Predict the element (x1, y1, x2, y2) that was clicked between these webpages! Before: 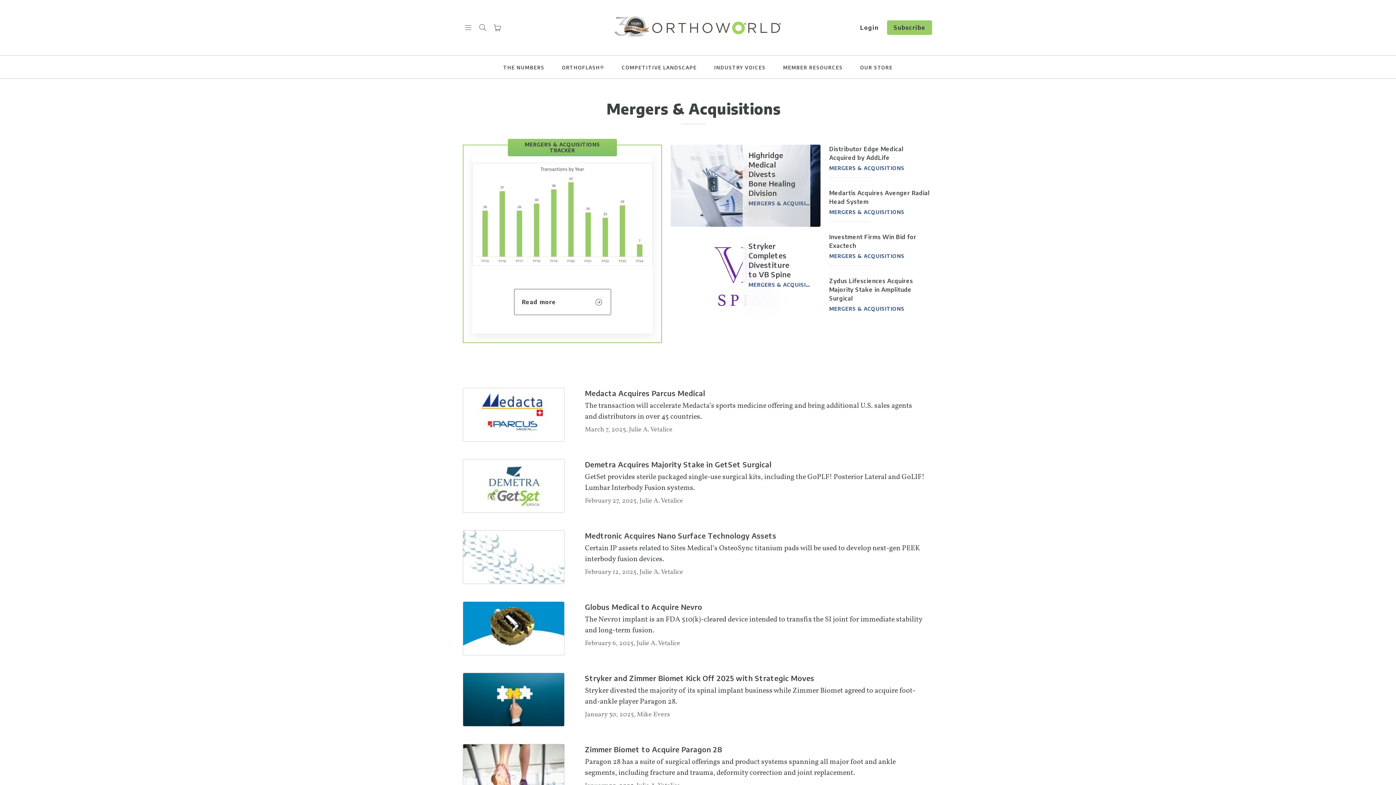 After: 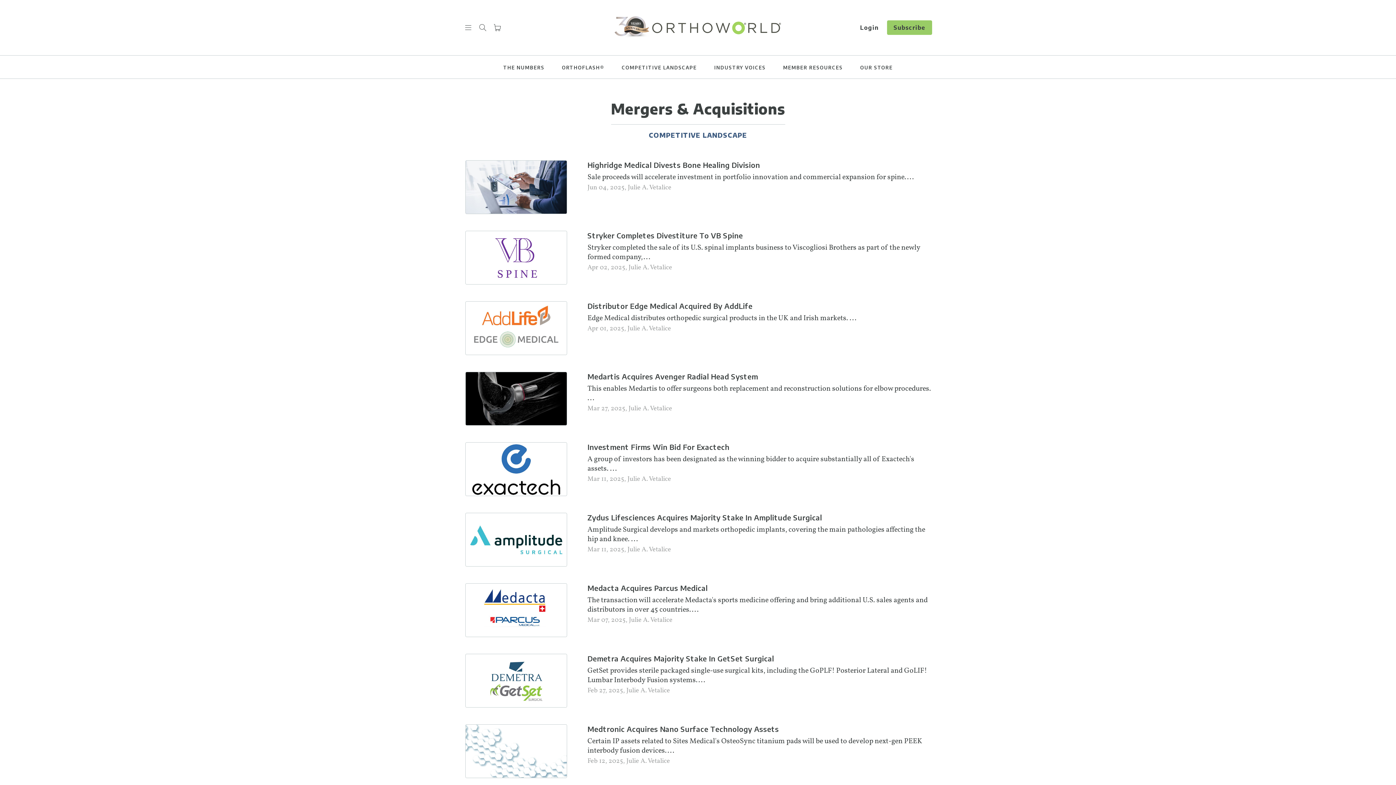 Action: bbox: (748, 200, 810, 206) label: MERGERS & ACQUISITIONS